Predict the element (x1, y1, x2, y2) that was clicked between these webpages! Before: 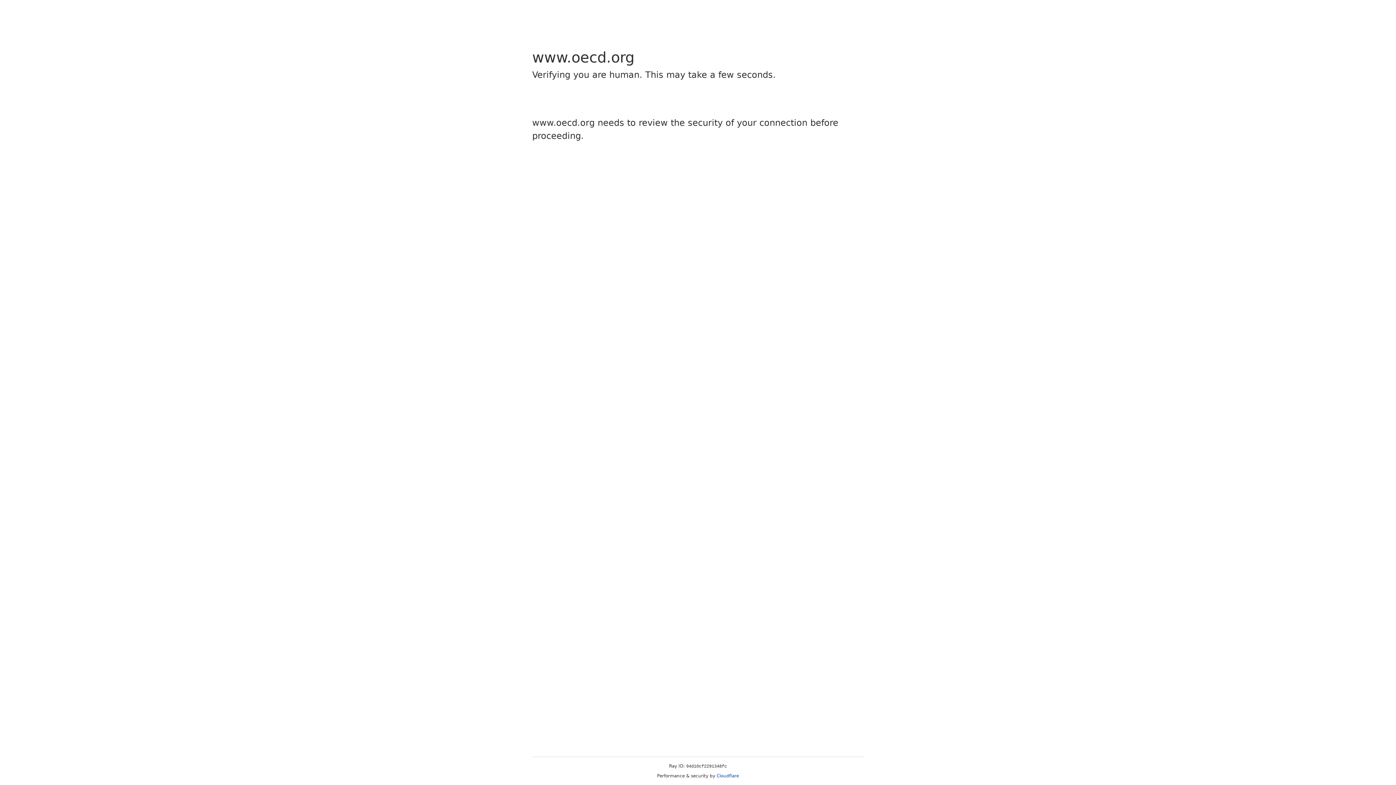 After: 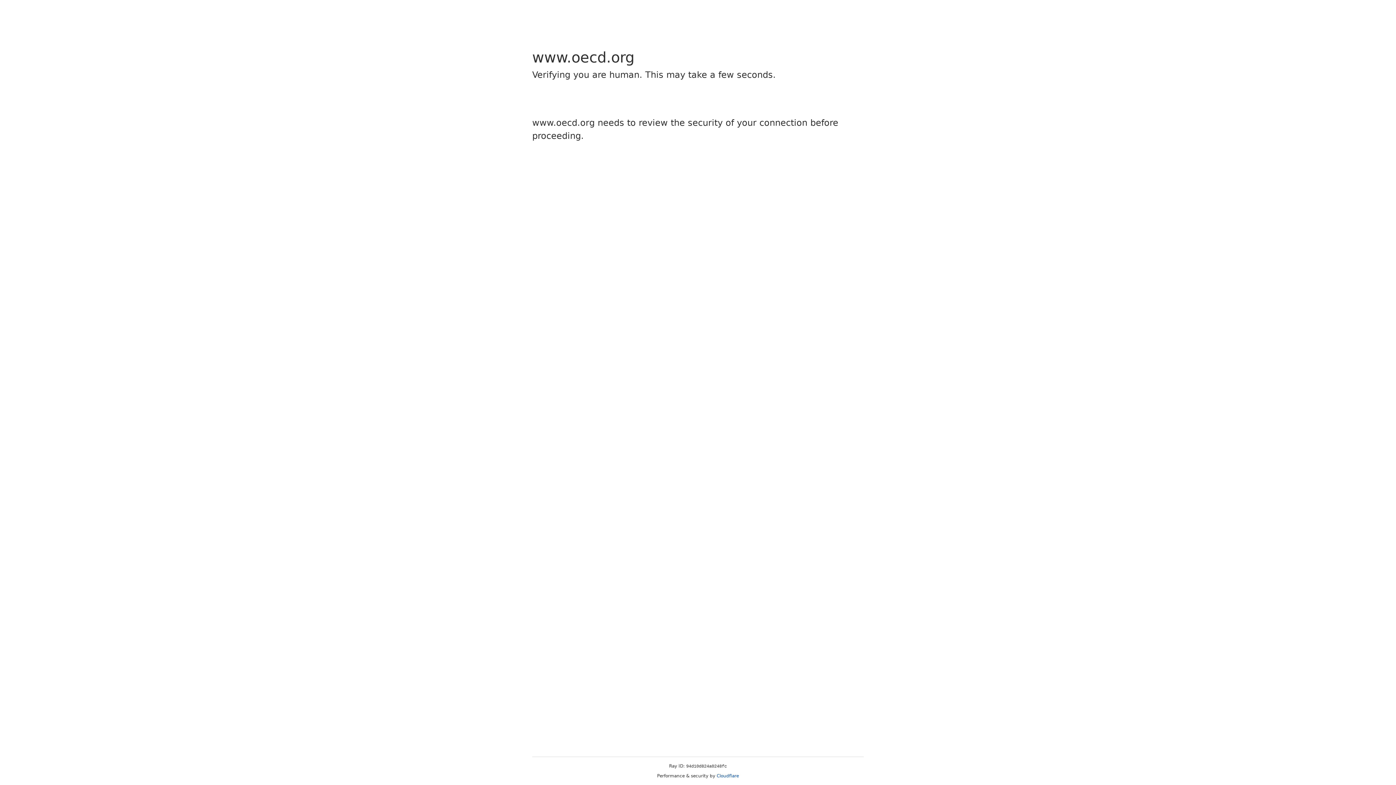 Action: bbox: (716, 773, 739, 778) label: Cloudflare